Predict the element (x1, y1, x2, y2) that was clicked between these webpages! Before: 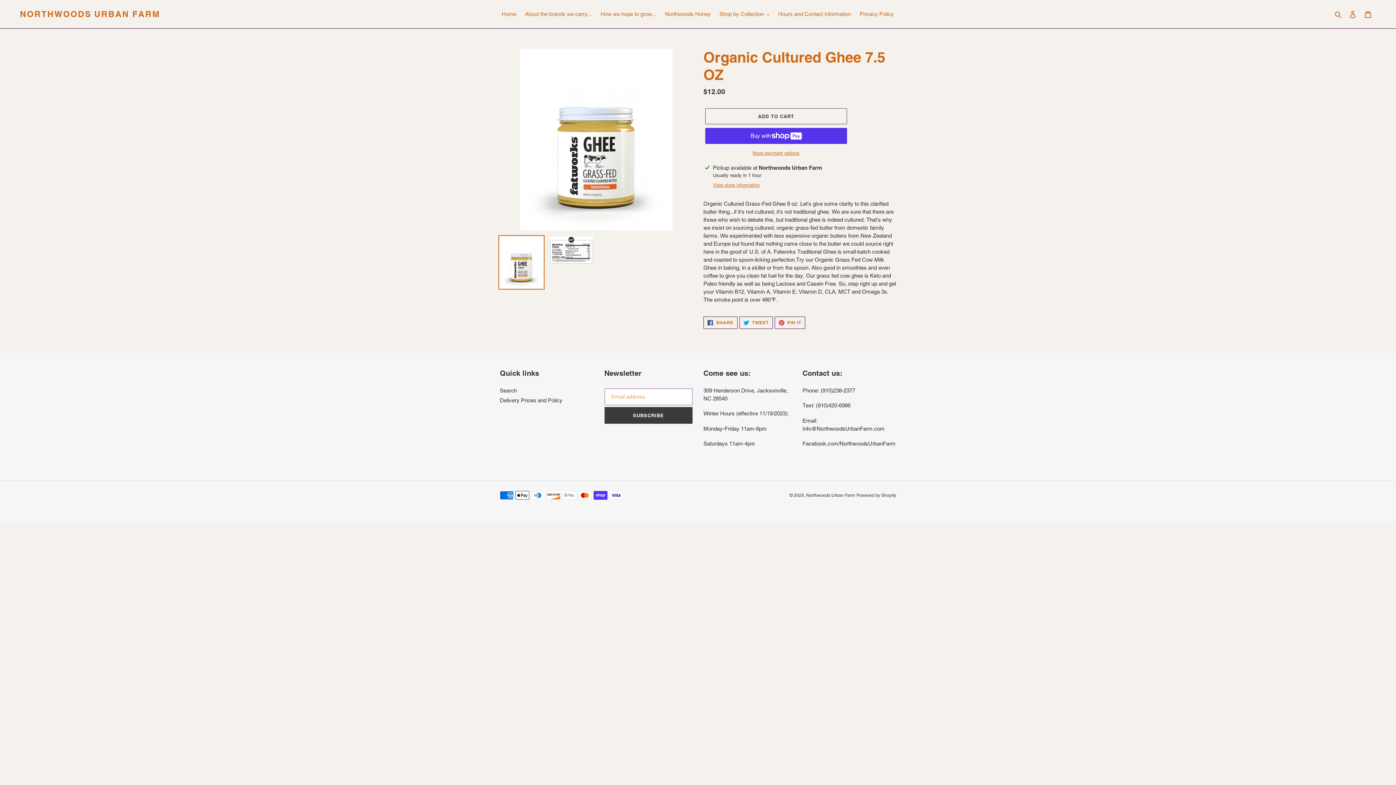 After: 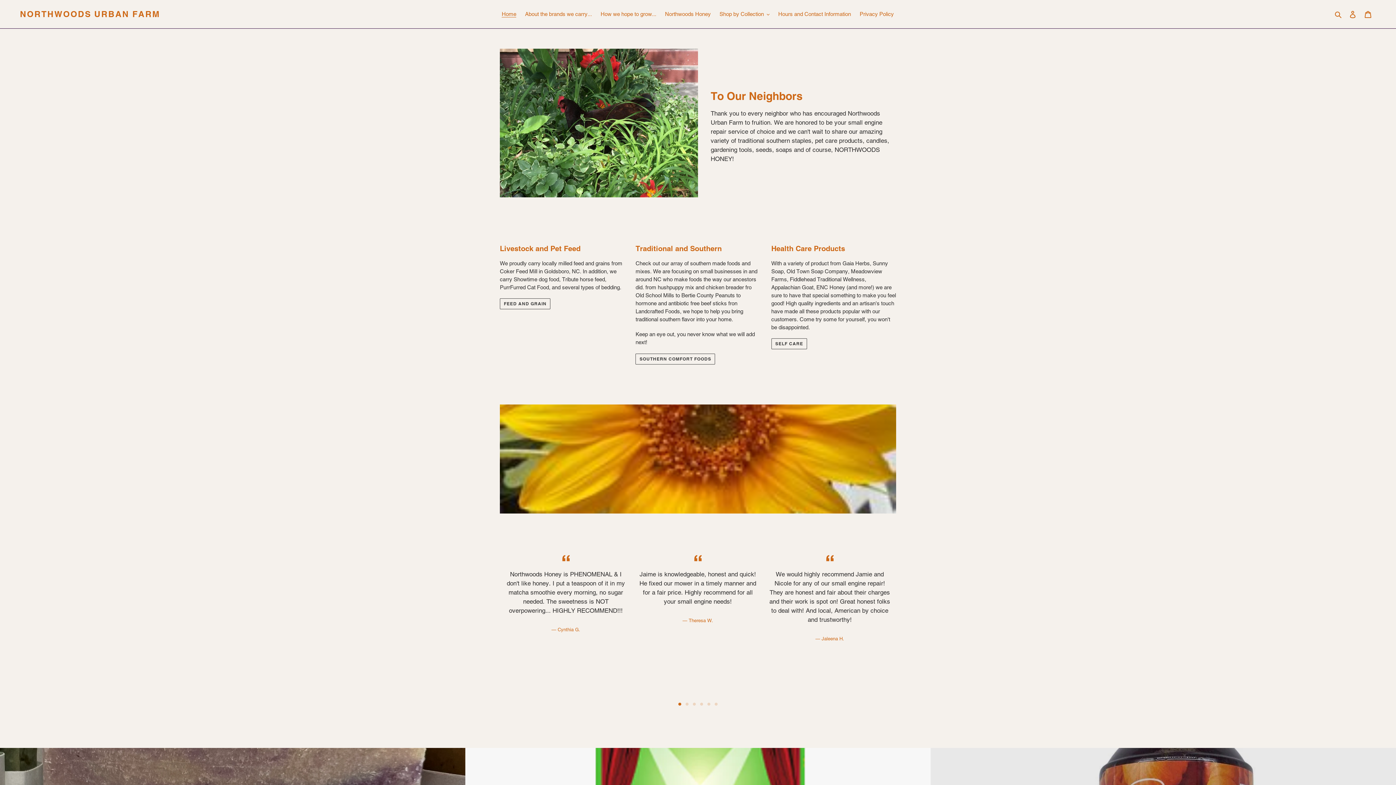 Action: bbox: (498, 9, 520, 19) label: Home